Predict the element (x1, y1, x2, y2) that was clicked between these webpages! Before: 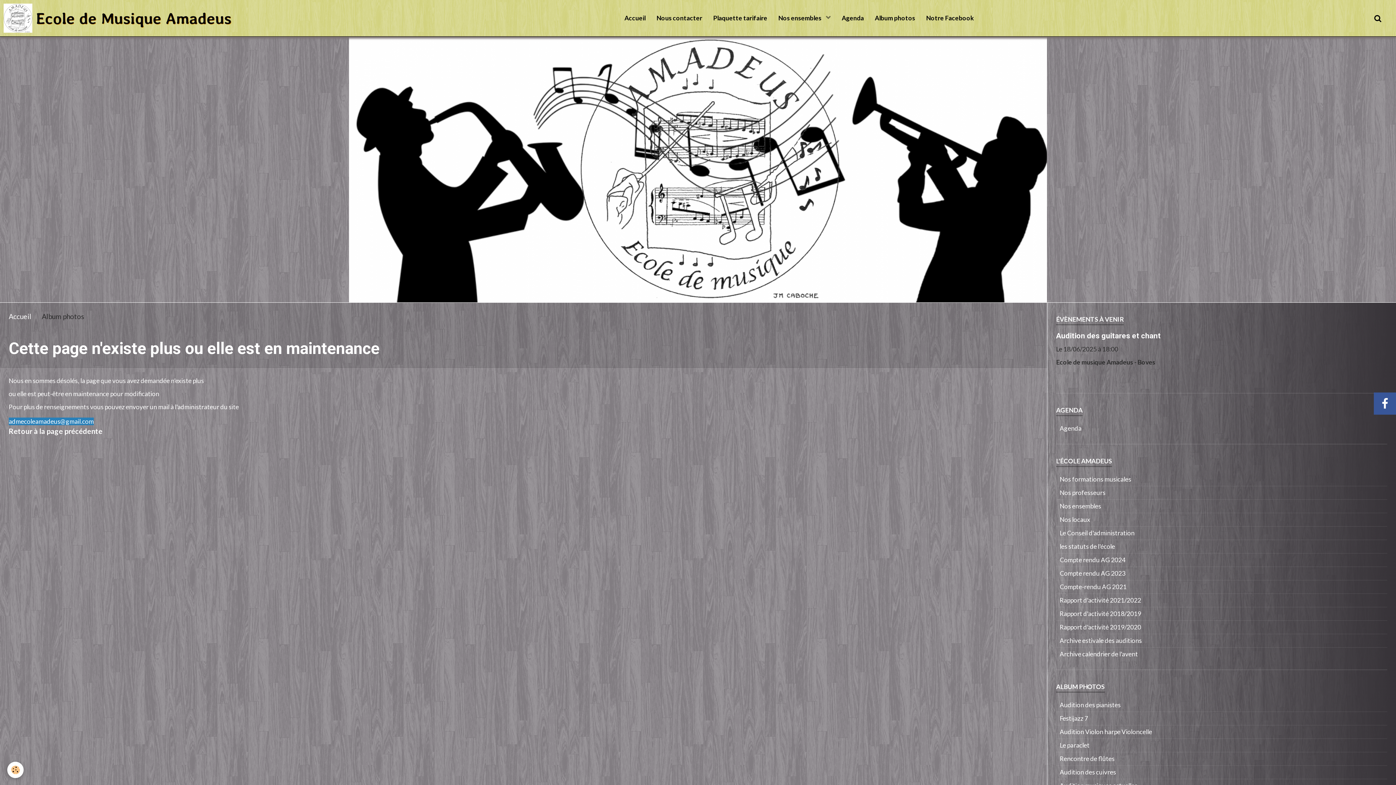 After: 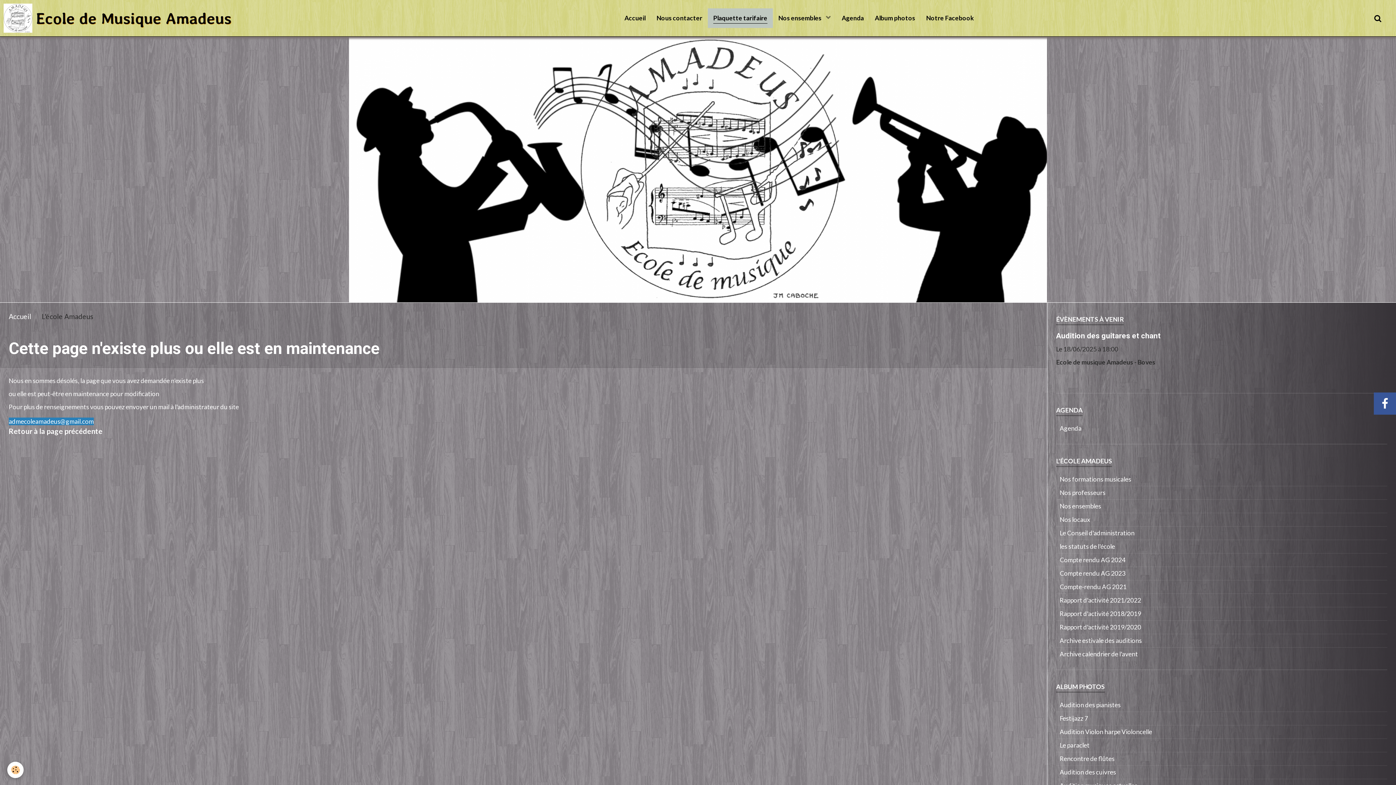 Action: bbox: (707, 8, 772, 28) label: Plaquette tarifaire